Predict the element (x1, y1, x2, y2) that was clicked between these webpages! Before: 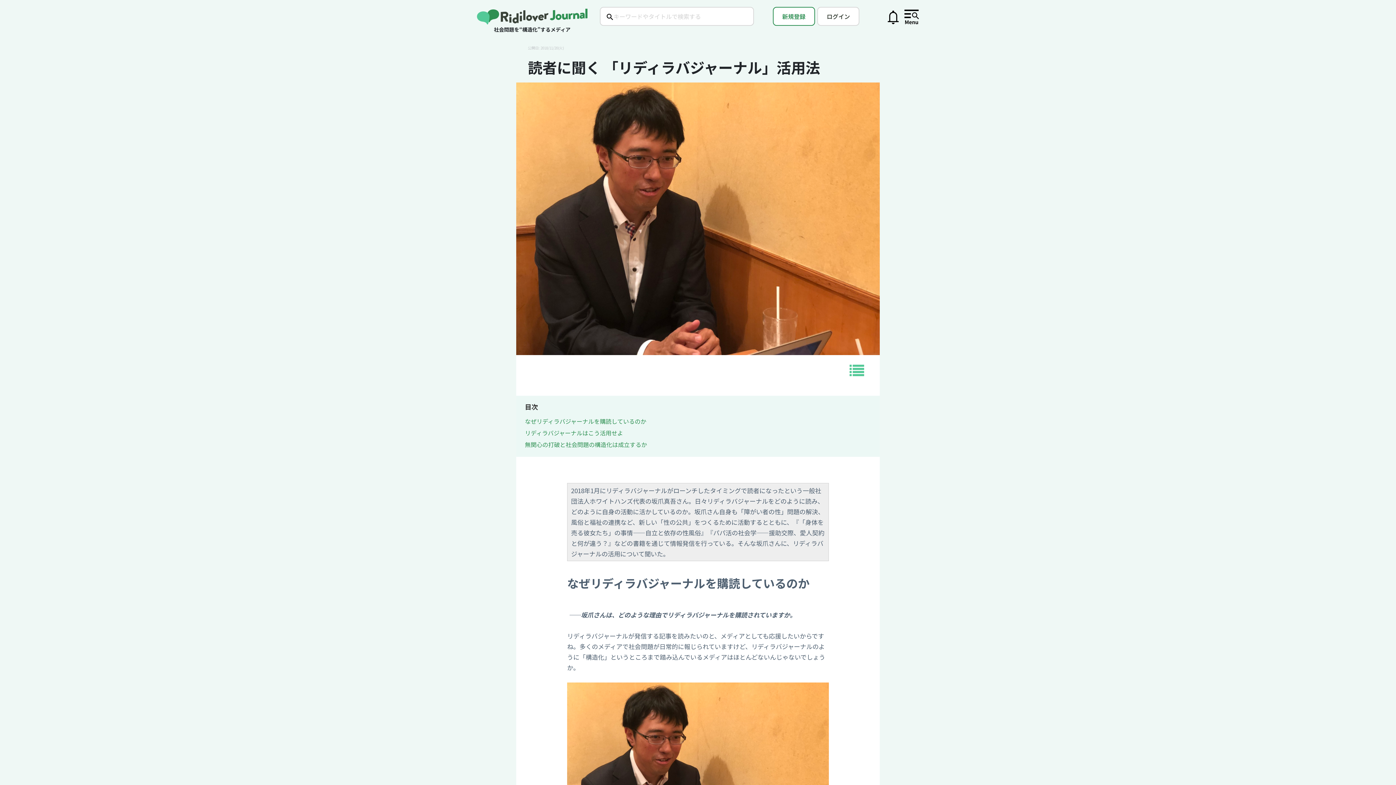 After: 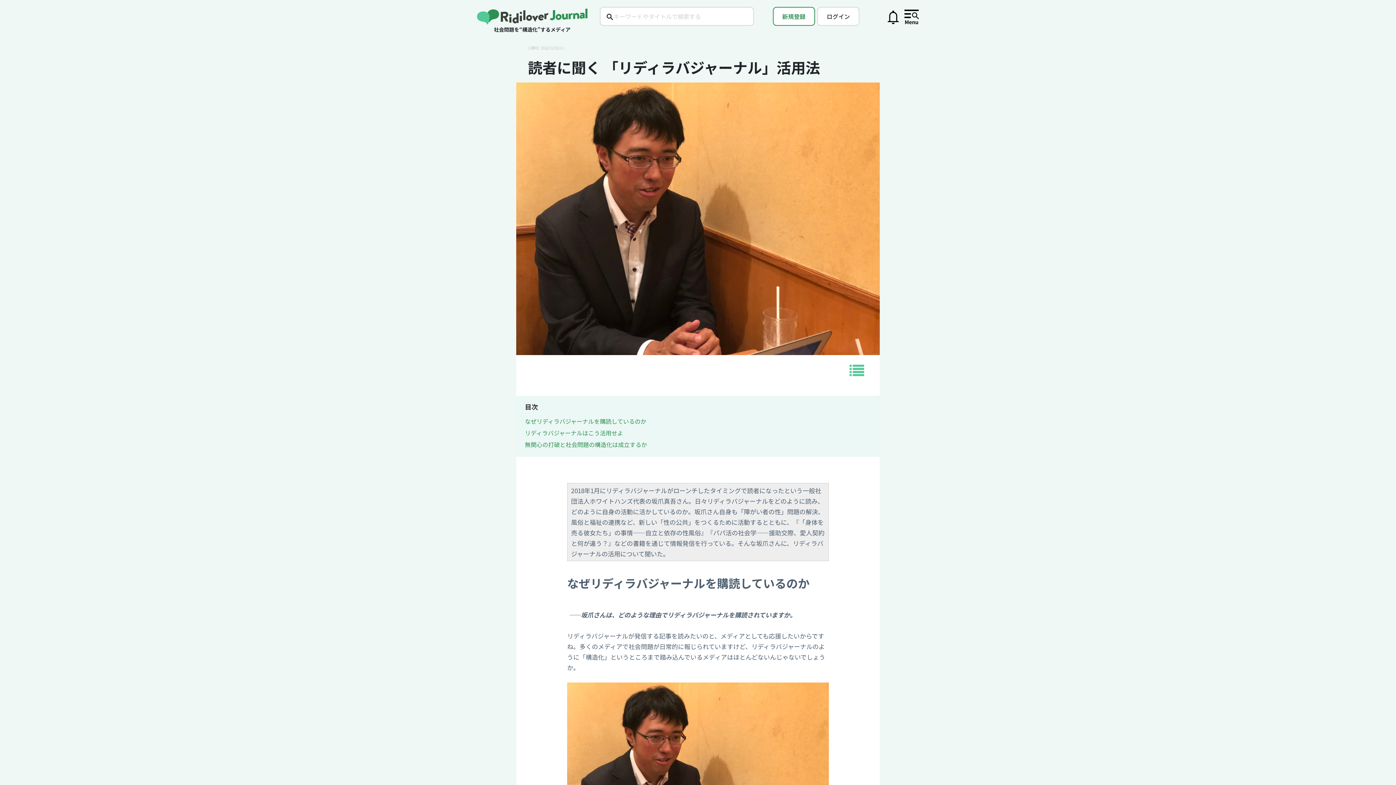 Action: bbox: (525, 417, 646, 425) label: なぜリディラバジャーナルを購読しているのか